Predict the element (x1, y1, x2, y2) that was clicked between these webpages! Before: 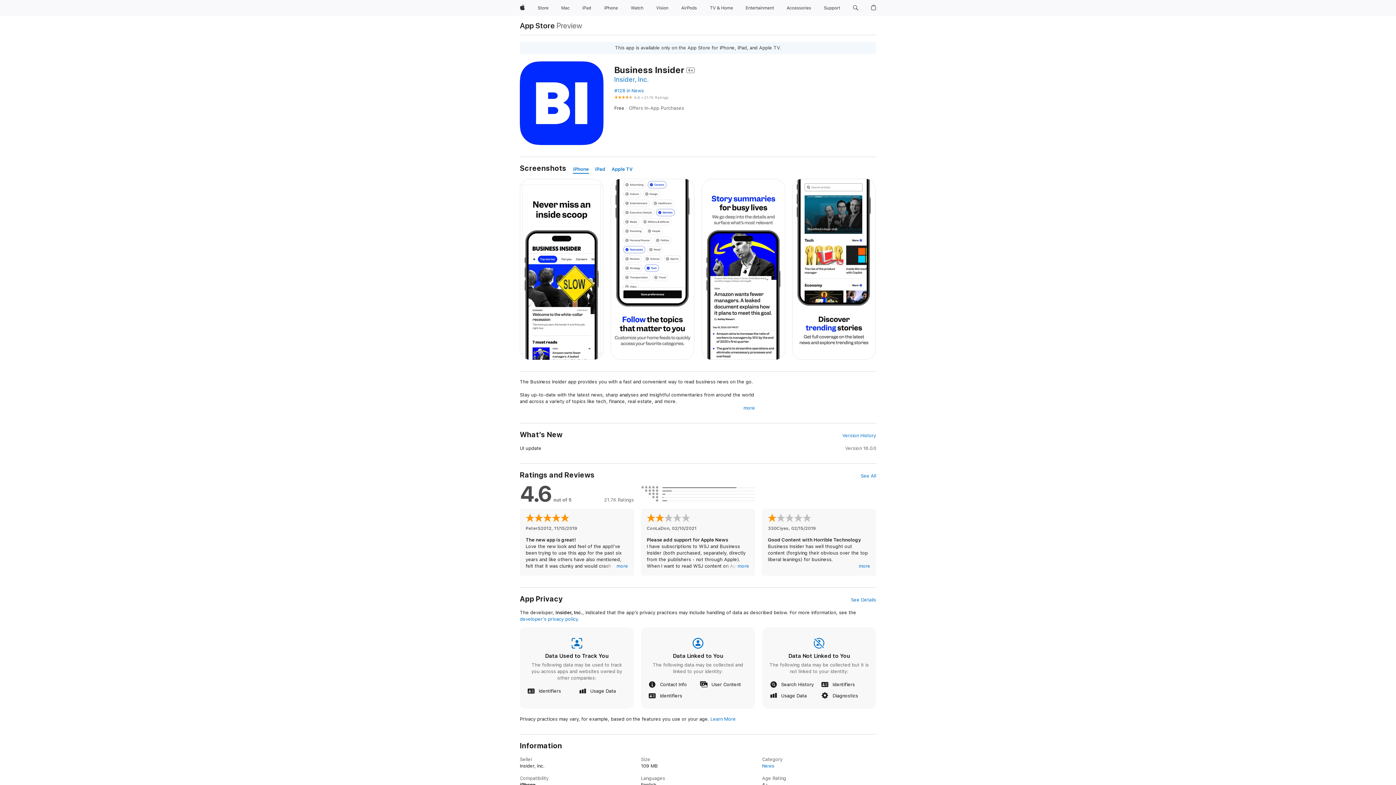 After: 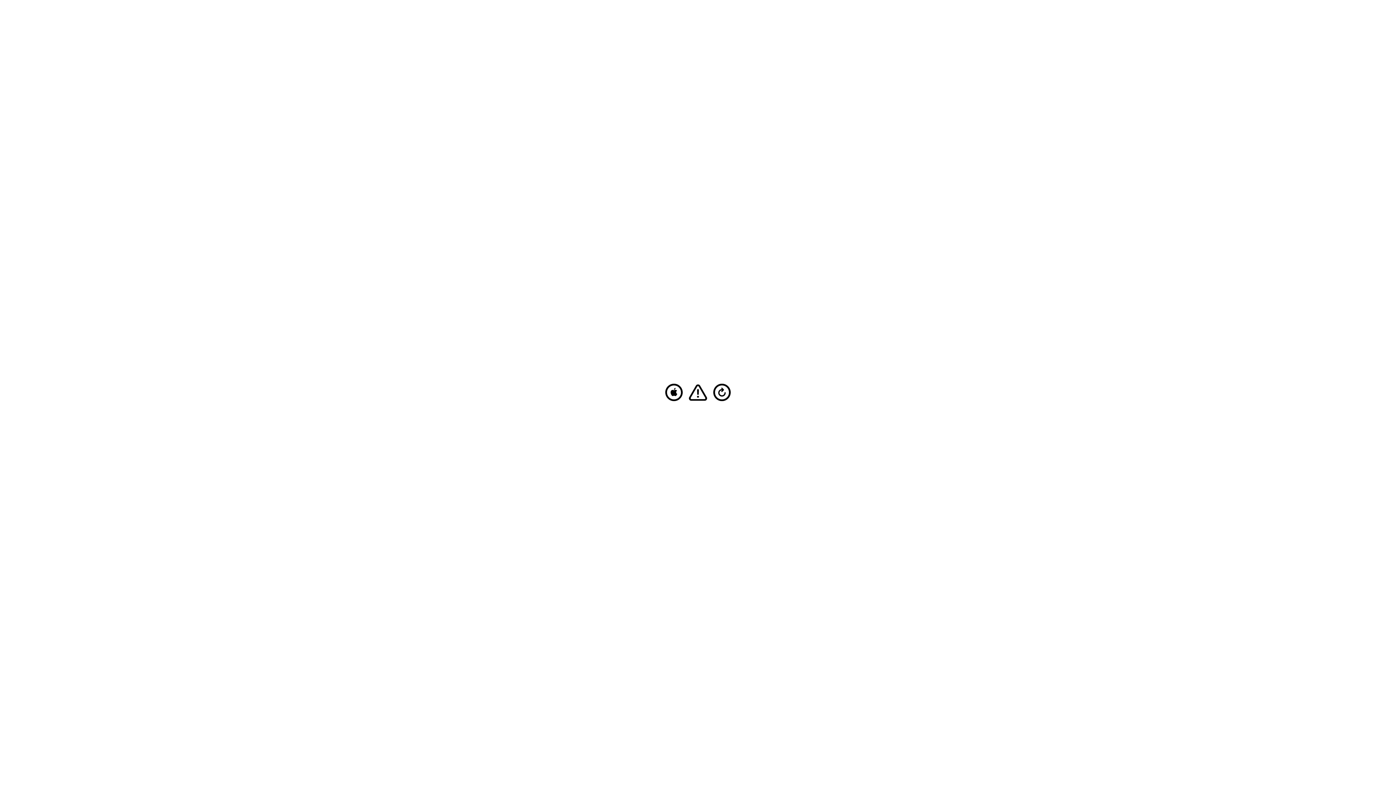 Action: label: iPad bbox: (579, 0, 594, 16)